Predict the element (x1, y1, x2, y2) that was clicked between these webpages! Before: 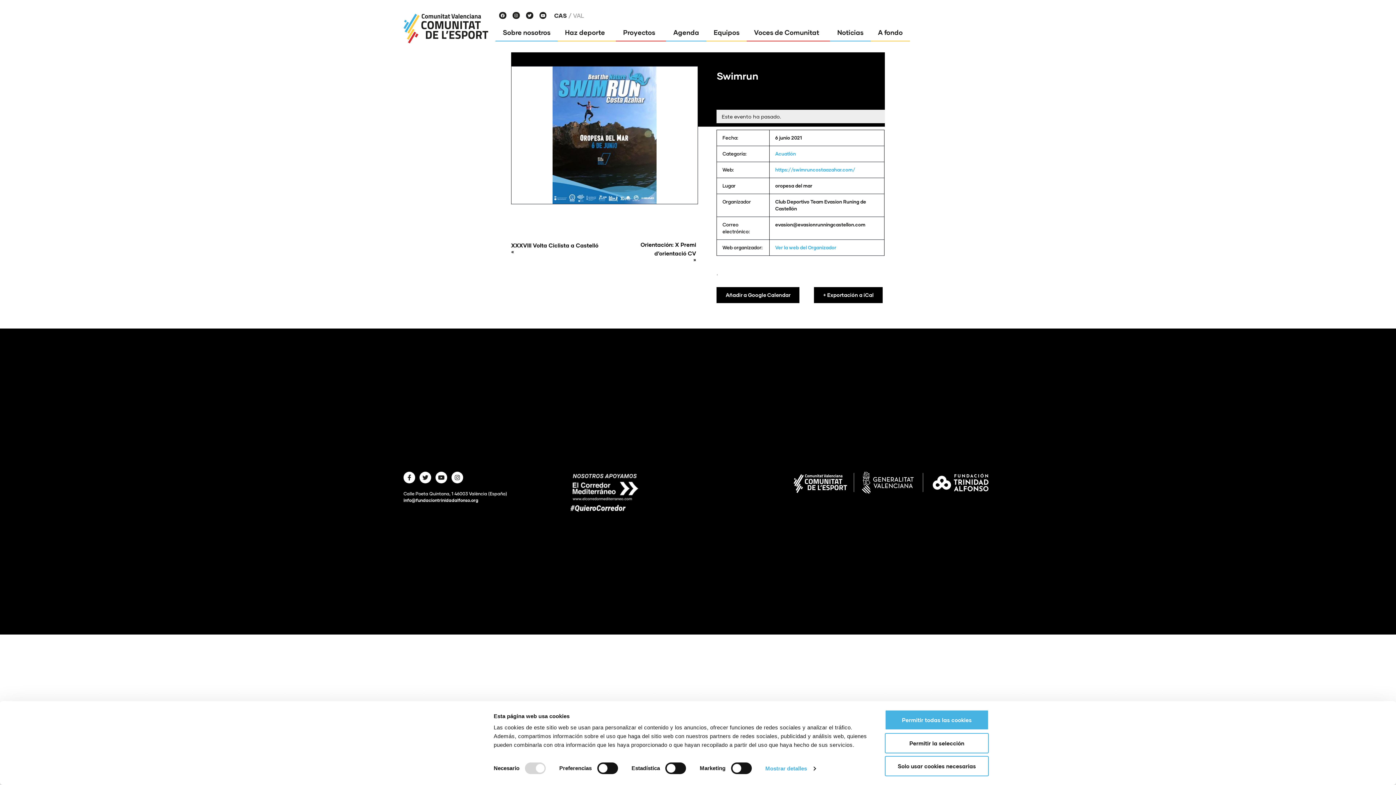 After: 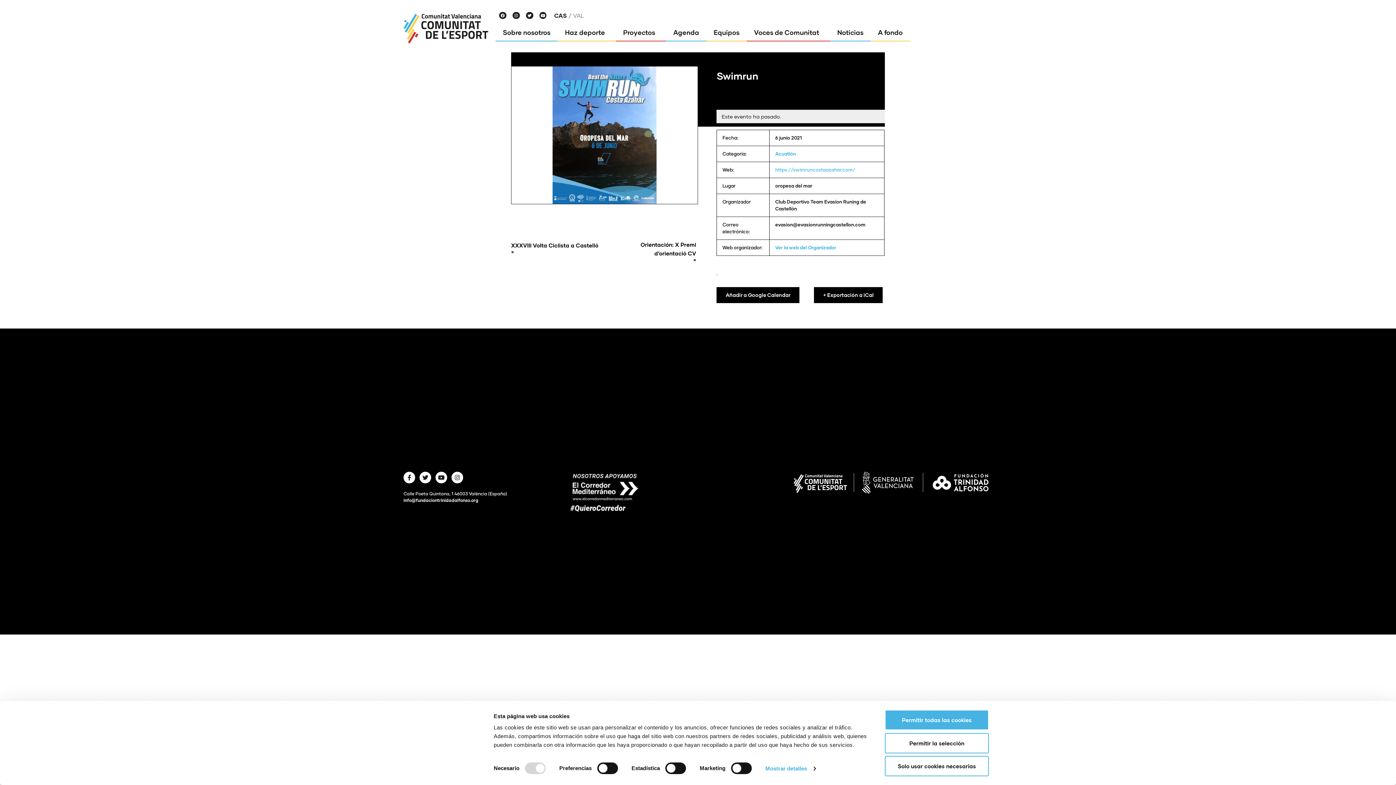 Action: bbox: (775, 167, 855, 172) label: https://swimruncostaazahar.com/